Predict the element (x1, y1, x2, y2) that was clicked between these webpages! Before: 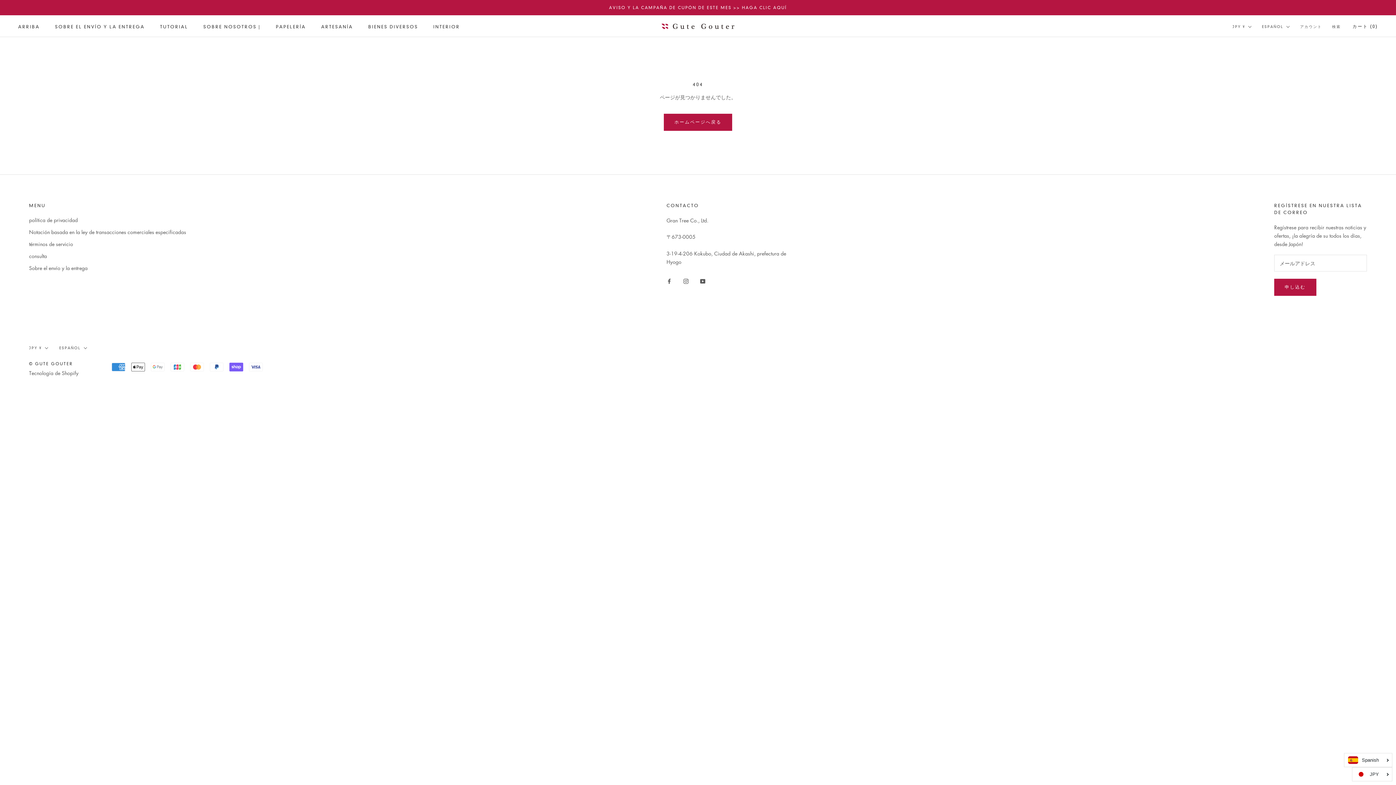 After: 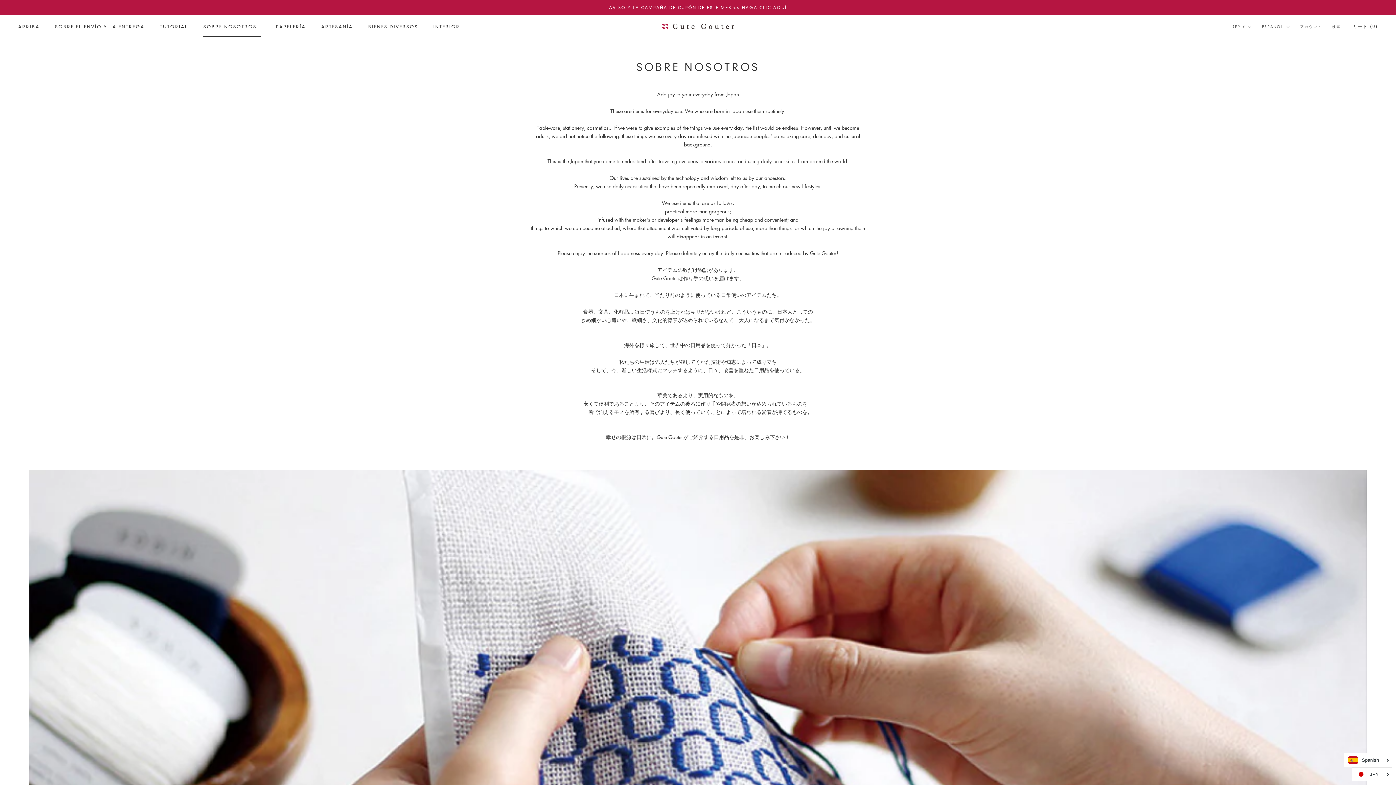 Action: label: SOBRE NOSOTROS |
SOBRE NOSOTROS | bbox: (203, 23, 260, 29)